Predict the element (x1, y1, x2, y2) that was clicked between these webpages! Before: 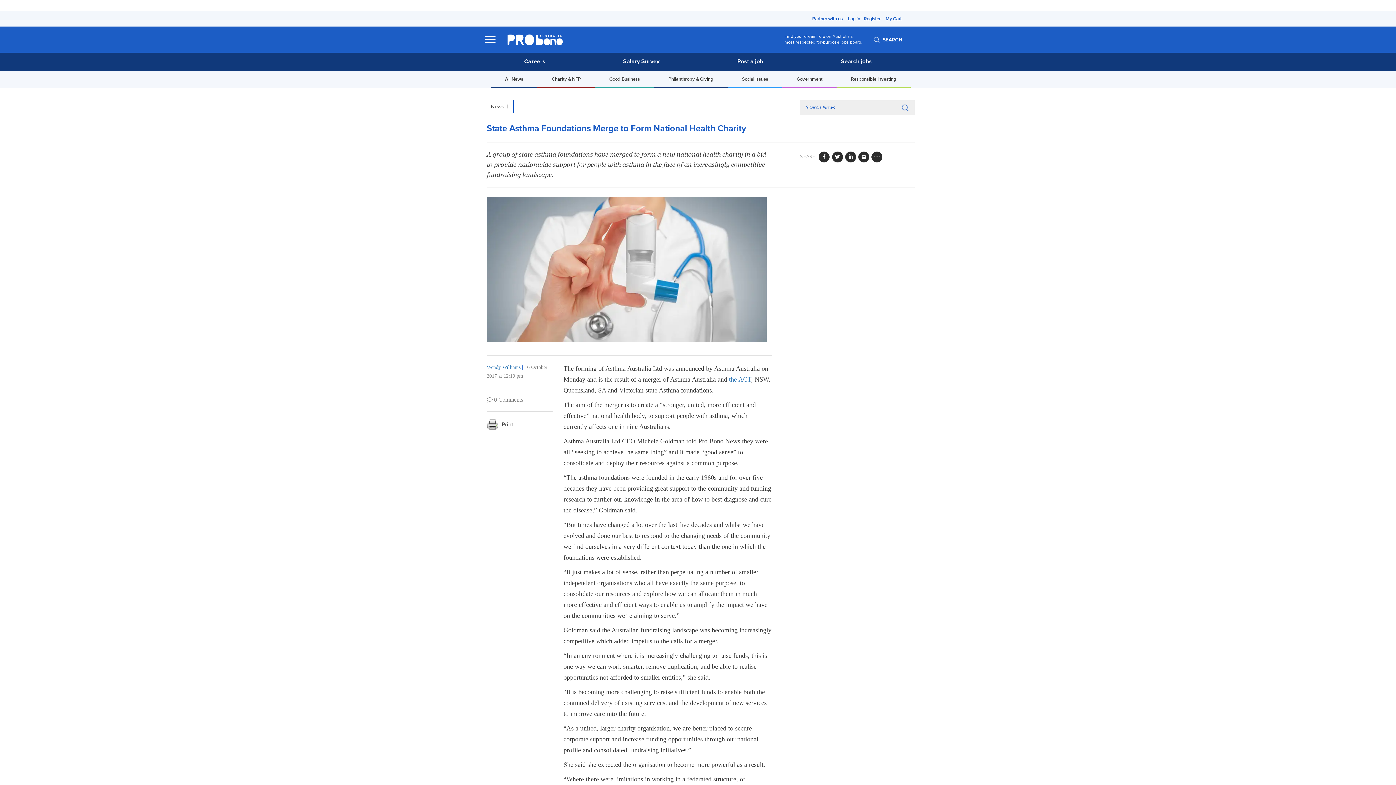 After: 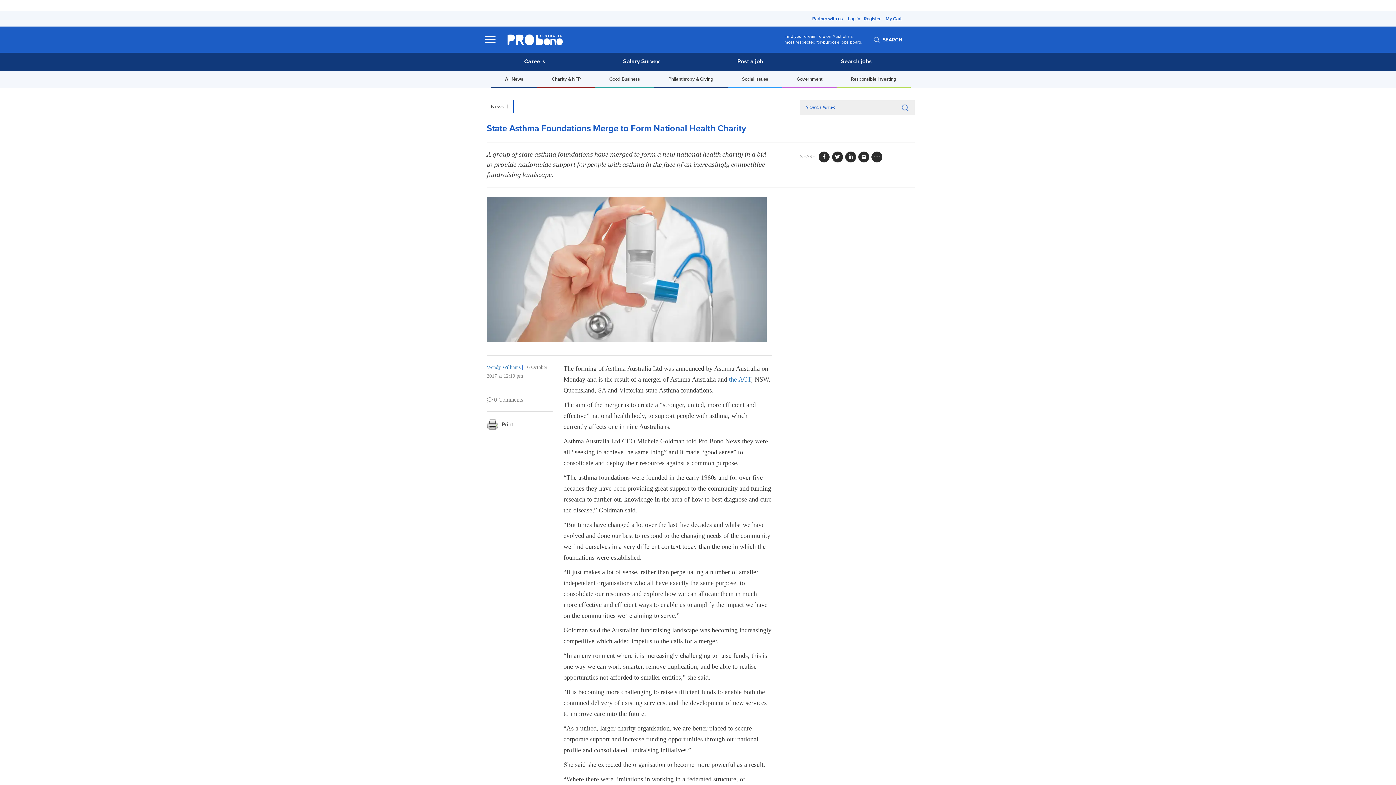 Action: bbox: (858, 151, 869, 162)